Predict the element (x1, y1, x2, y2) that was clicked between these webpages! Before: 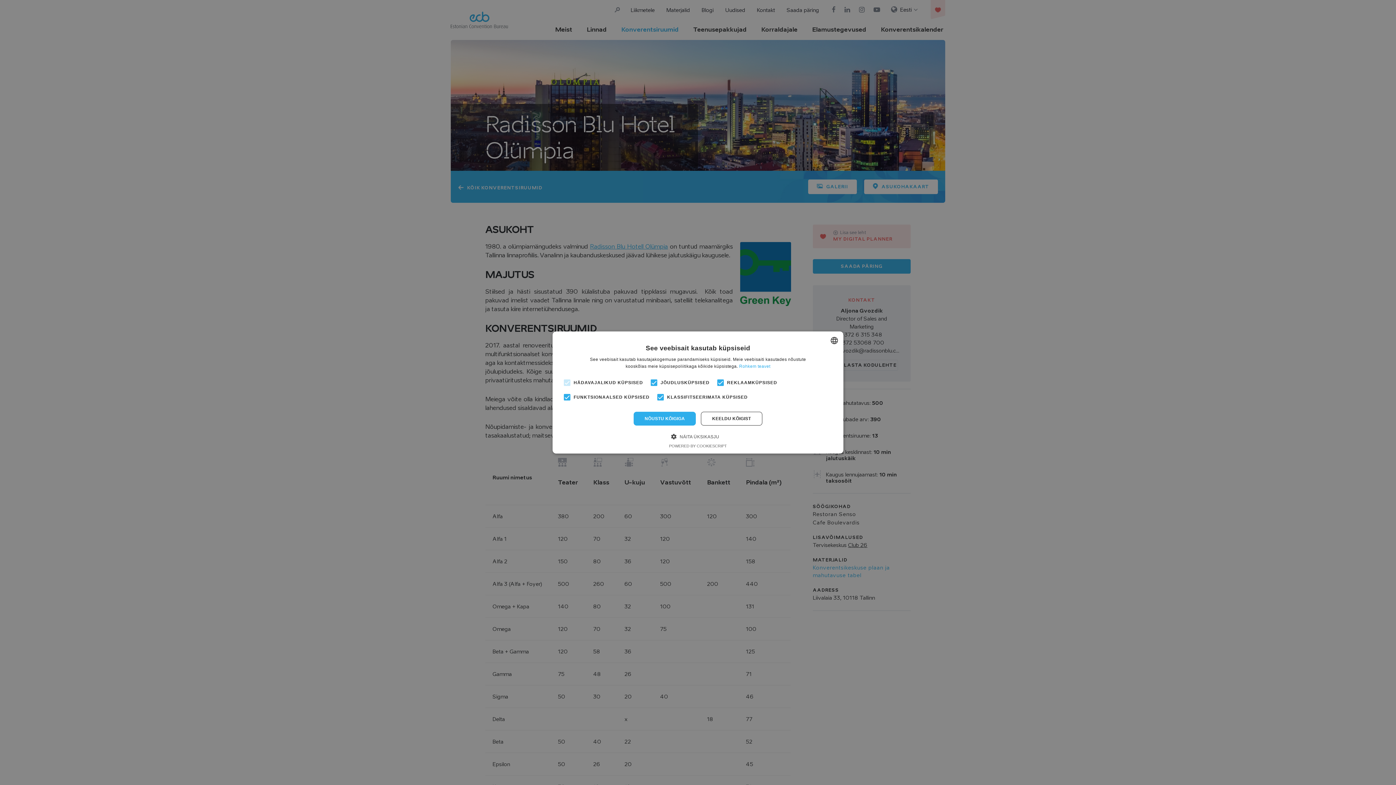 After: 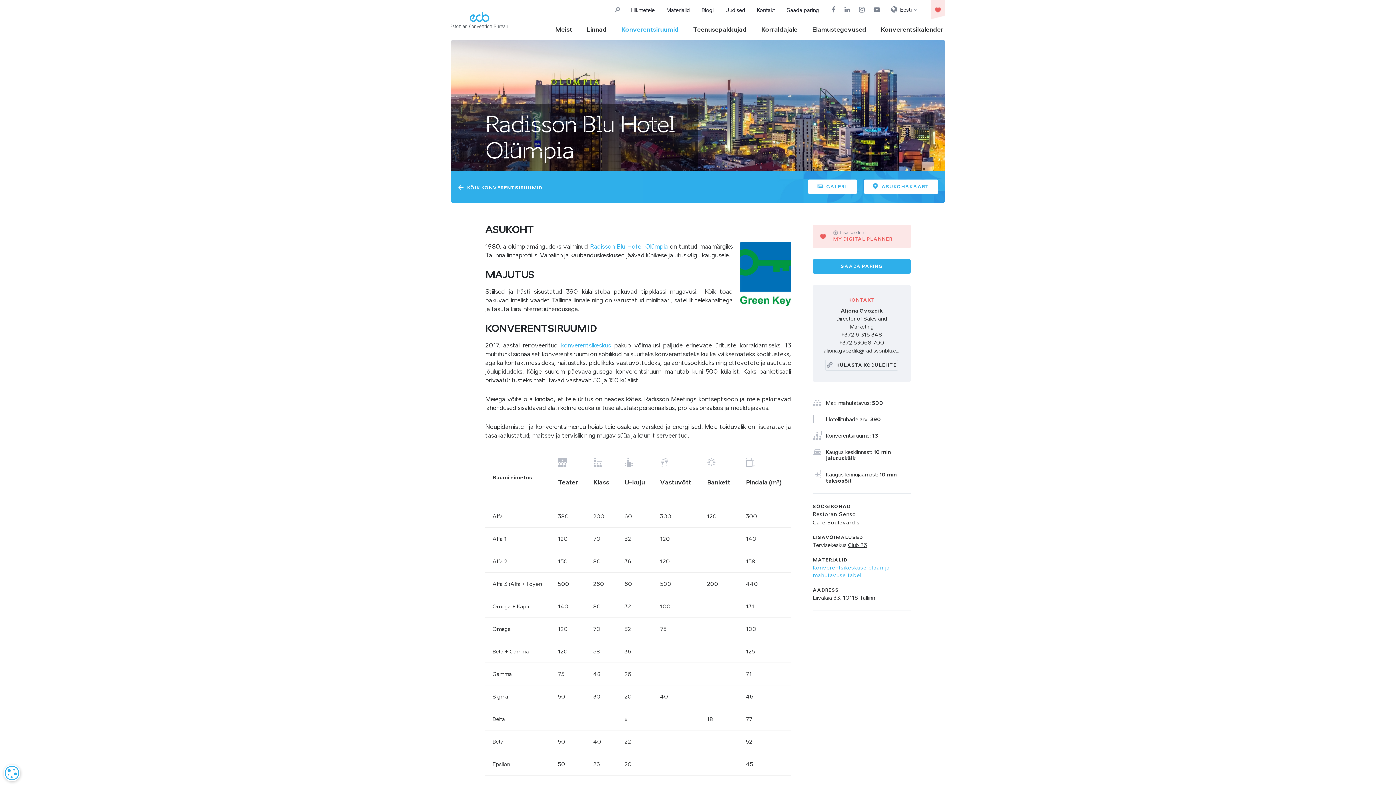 Action: bbox: (633, 412, 696, 425) label: NÕUSTU KÕIGIGA